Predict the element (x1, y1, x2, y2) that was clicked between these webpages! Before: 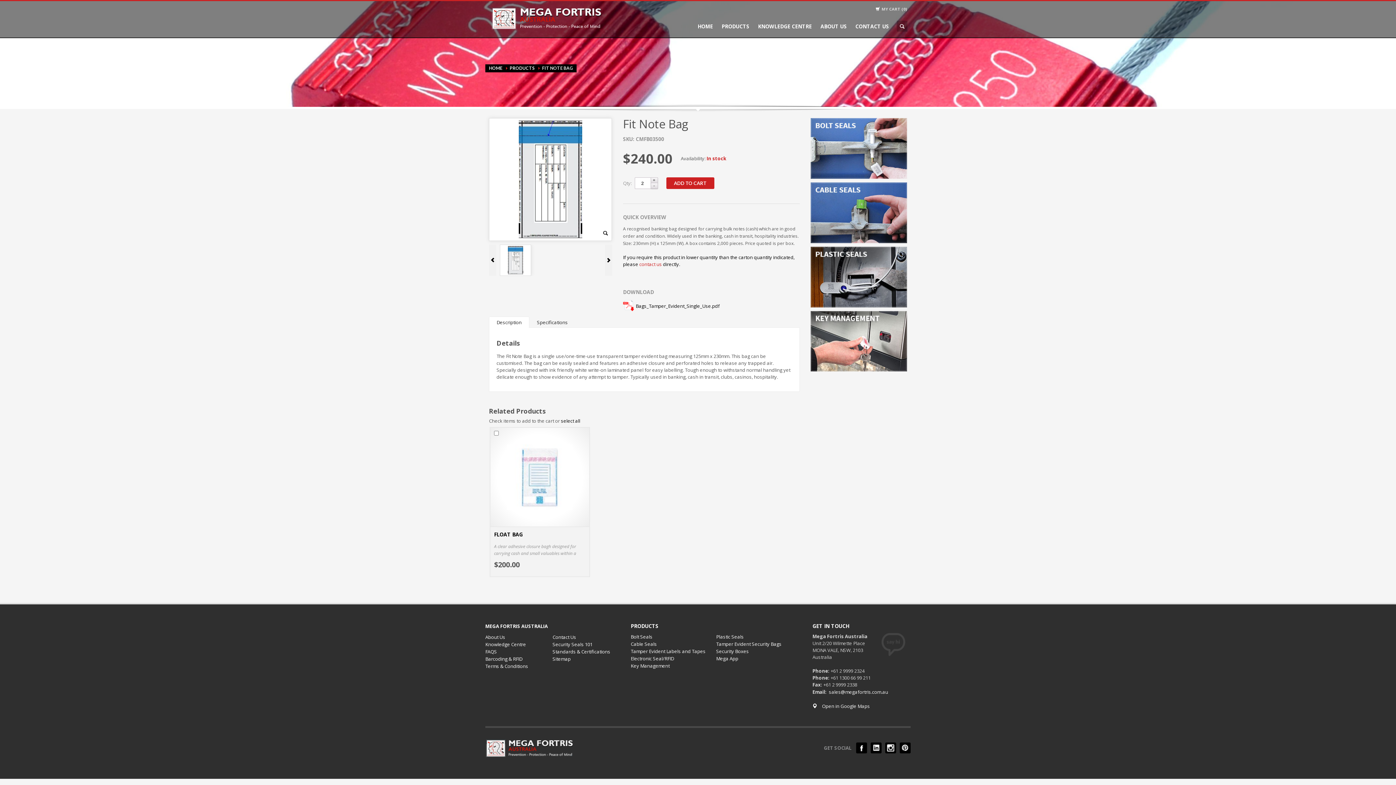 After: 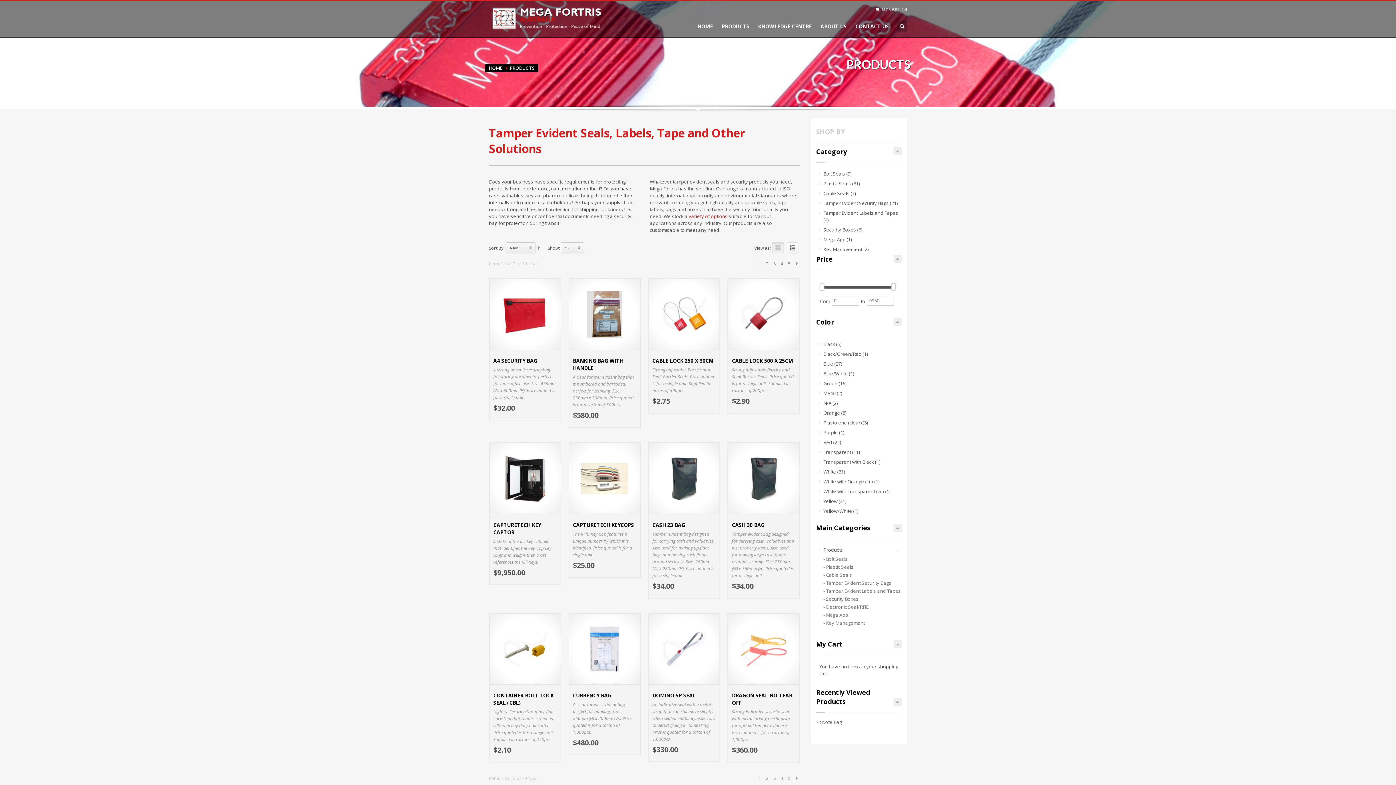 Action: label: PRODUCTS bbox: (717, 20, 753, 31)